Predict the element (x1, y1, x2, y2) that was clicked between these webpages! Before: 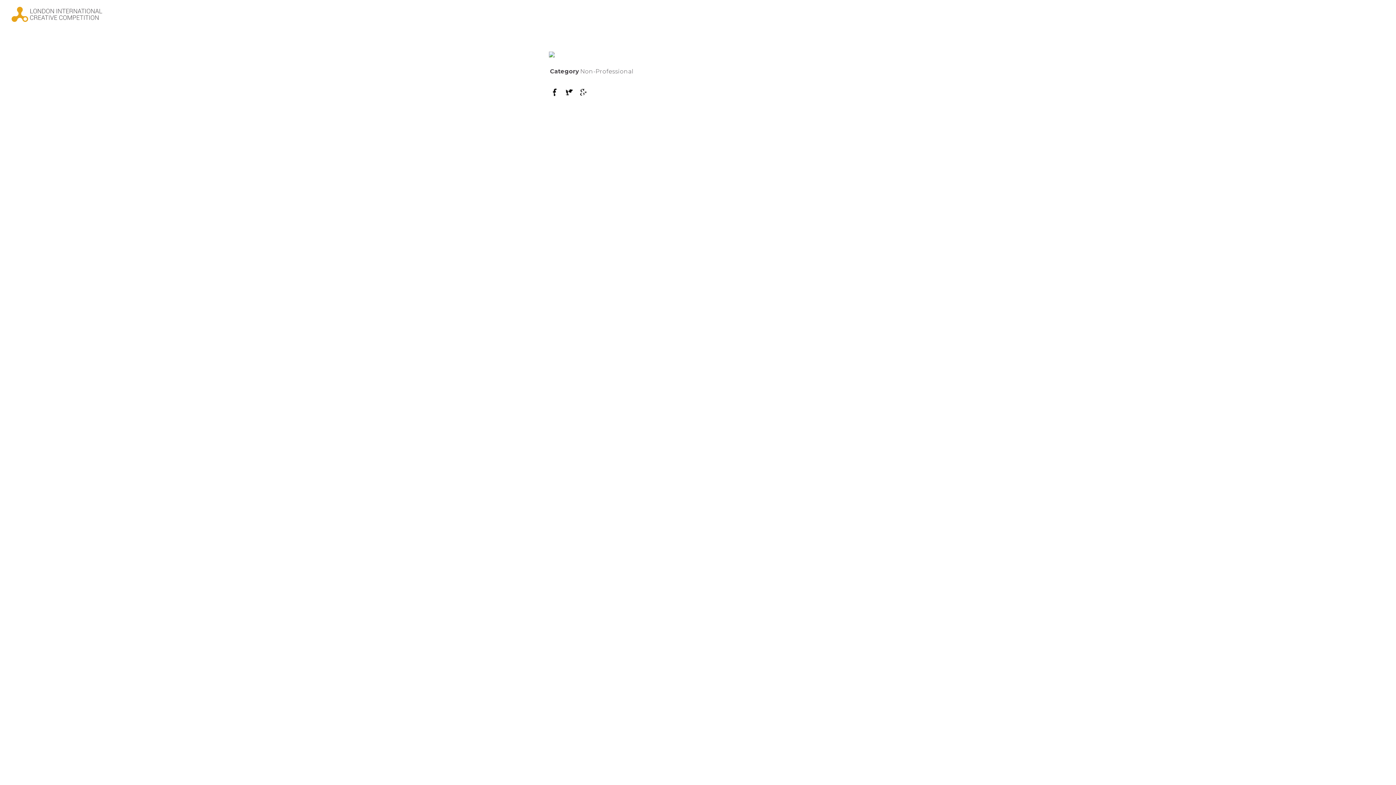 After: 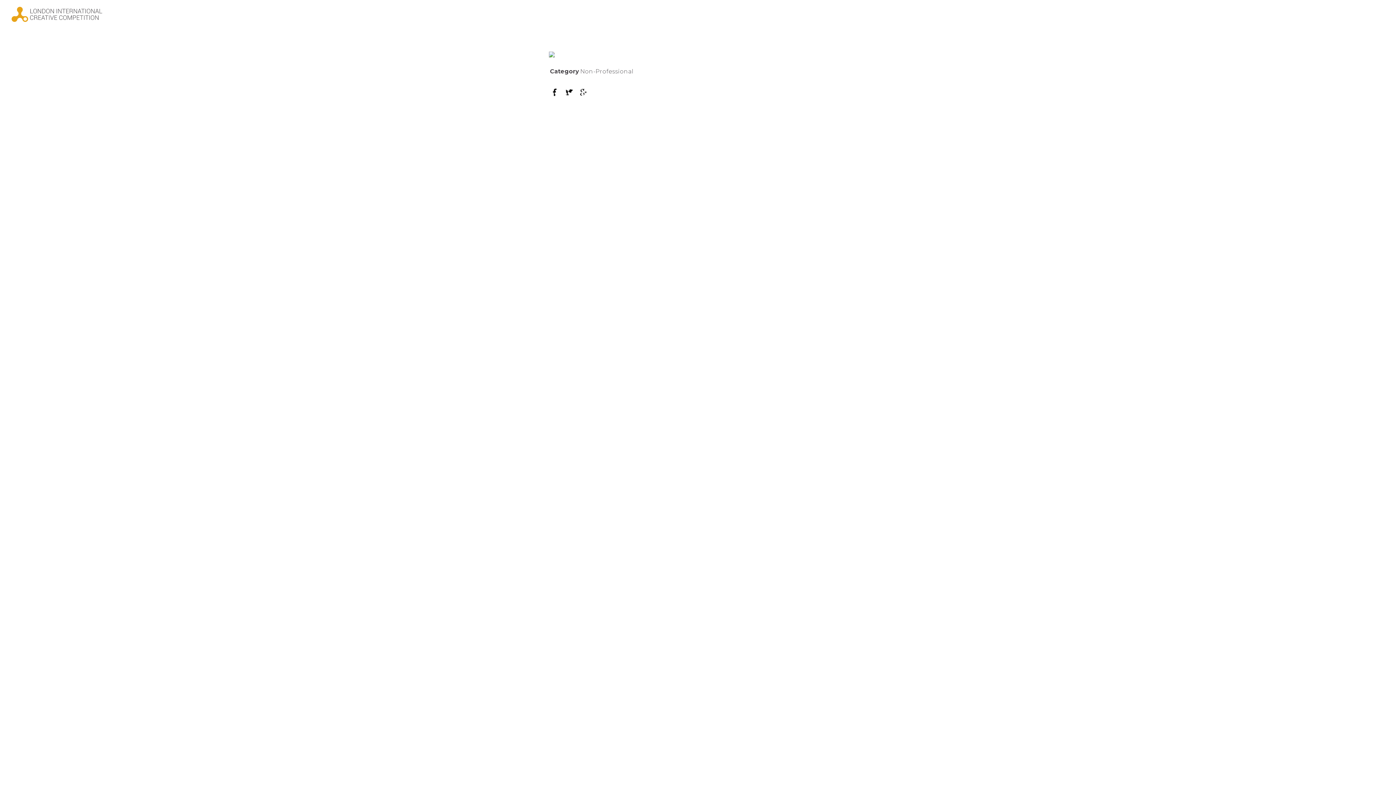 Action: bbox: (563, 86, 574, 97)